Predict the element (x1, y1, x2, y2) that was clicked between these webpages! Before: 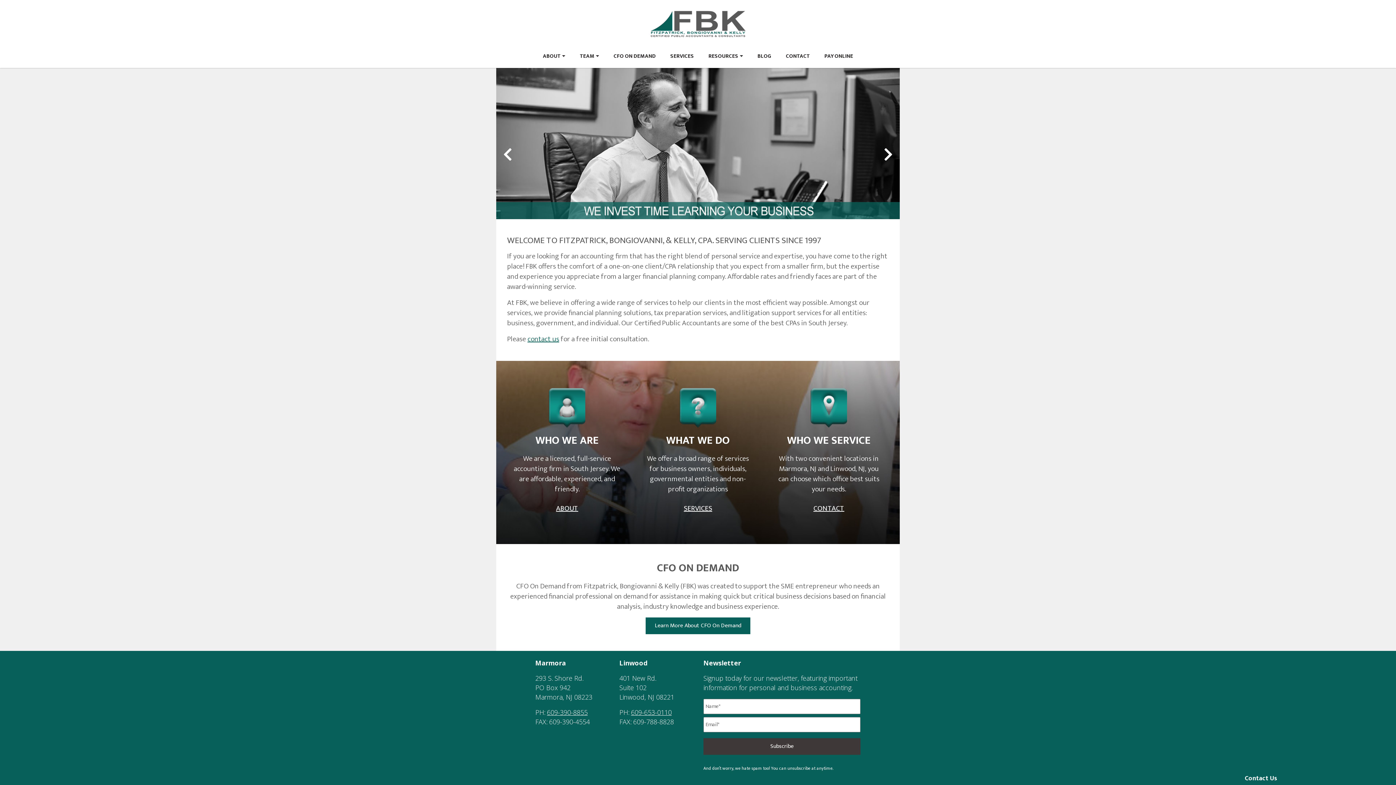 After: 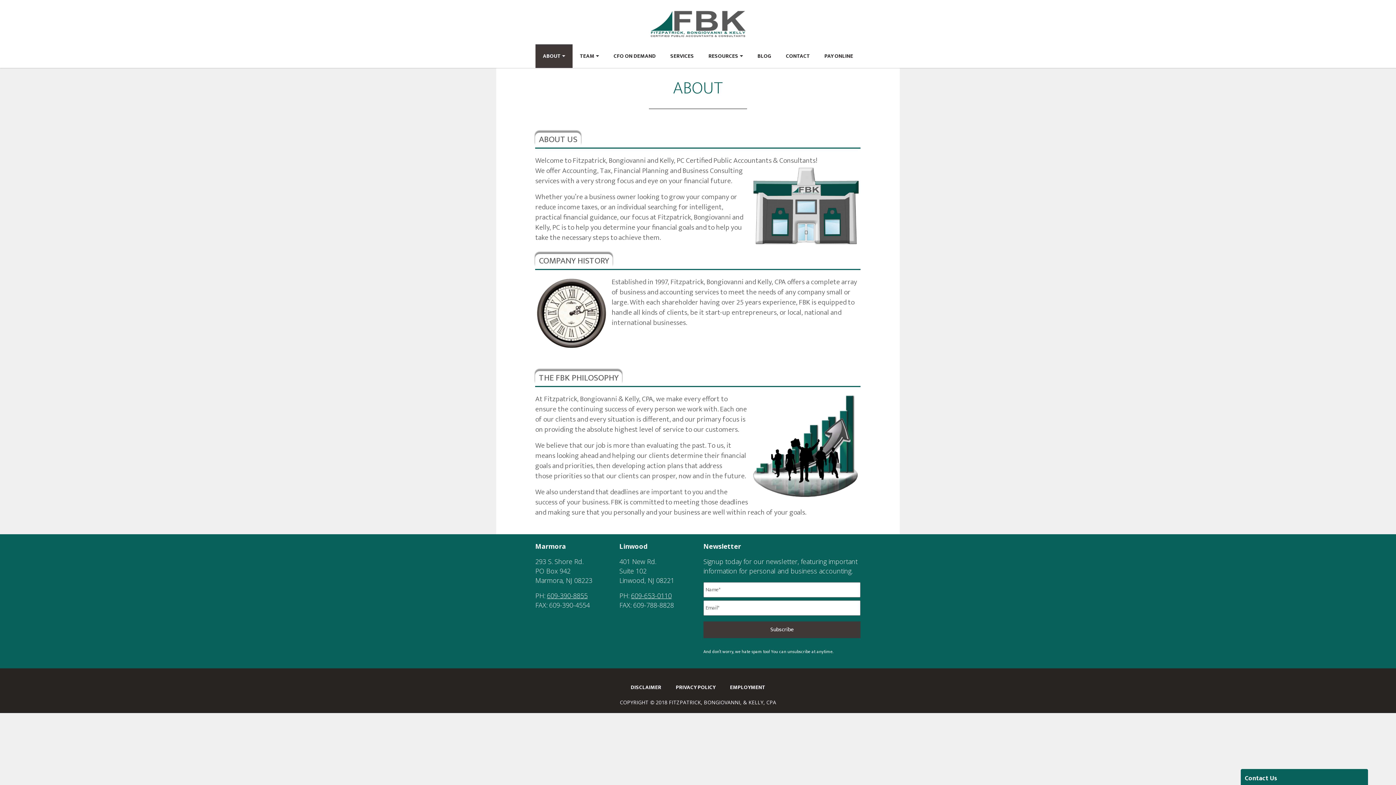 Action: label: ABOUT bbox: (535, 44, 572, 67)